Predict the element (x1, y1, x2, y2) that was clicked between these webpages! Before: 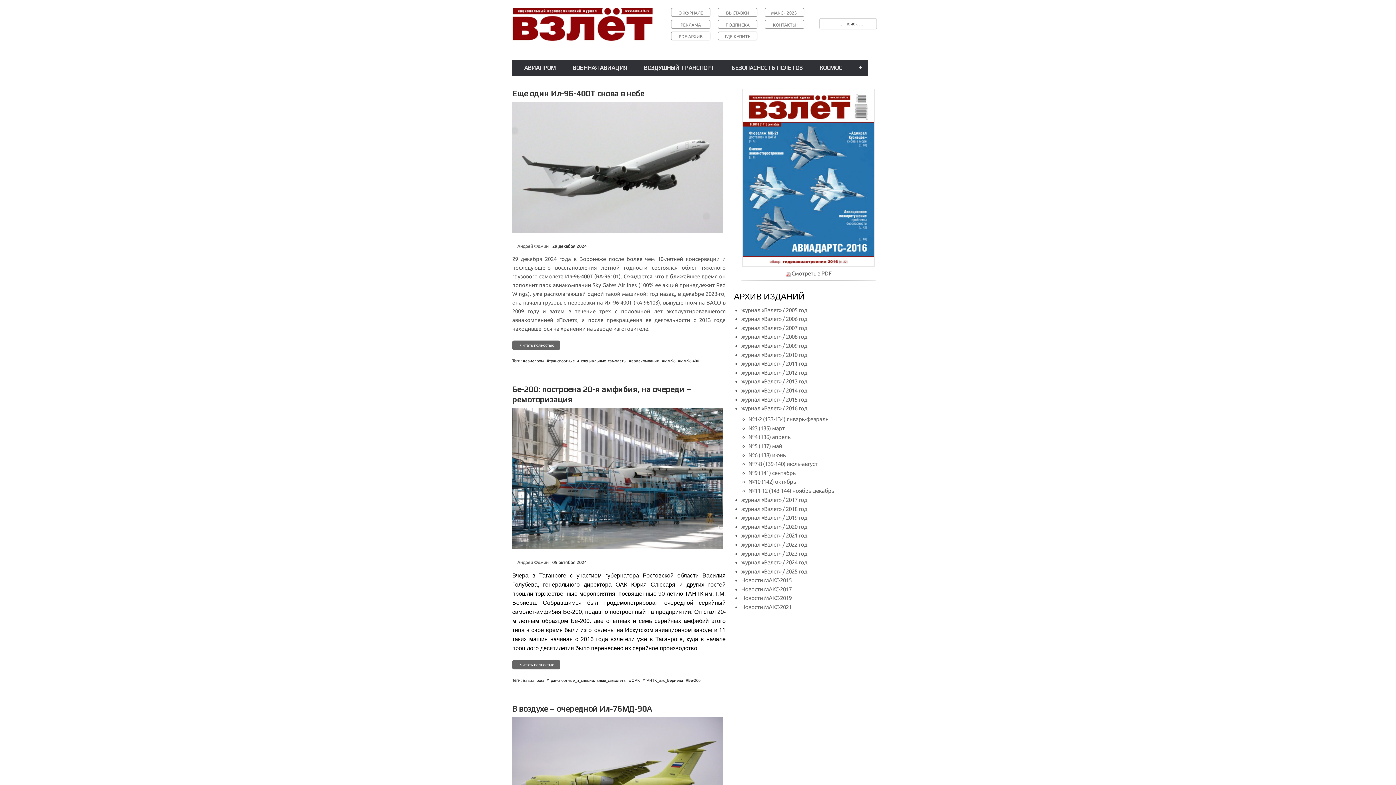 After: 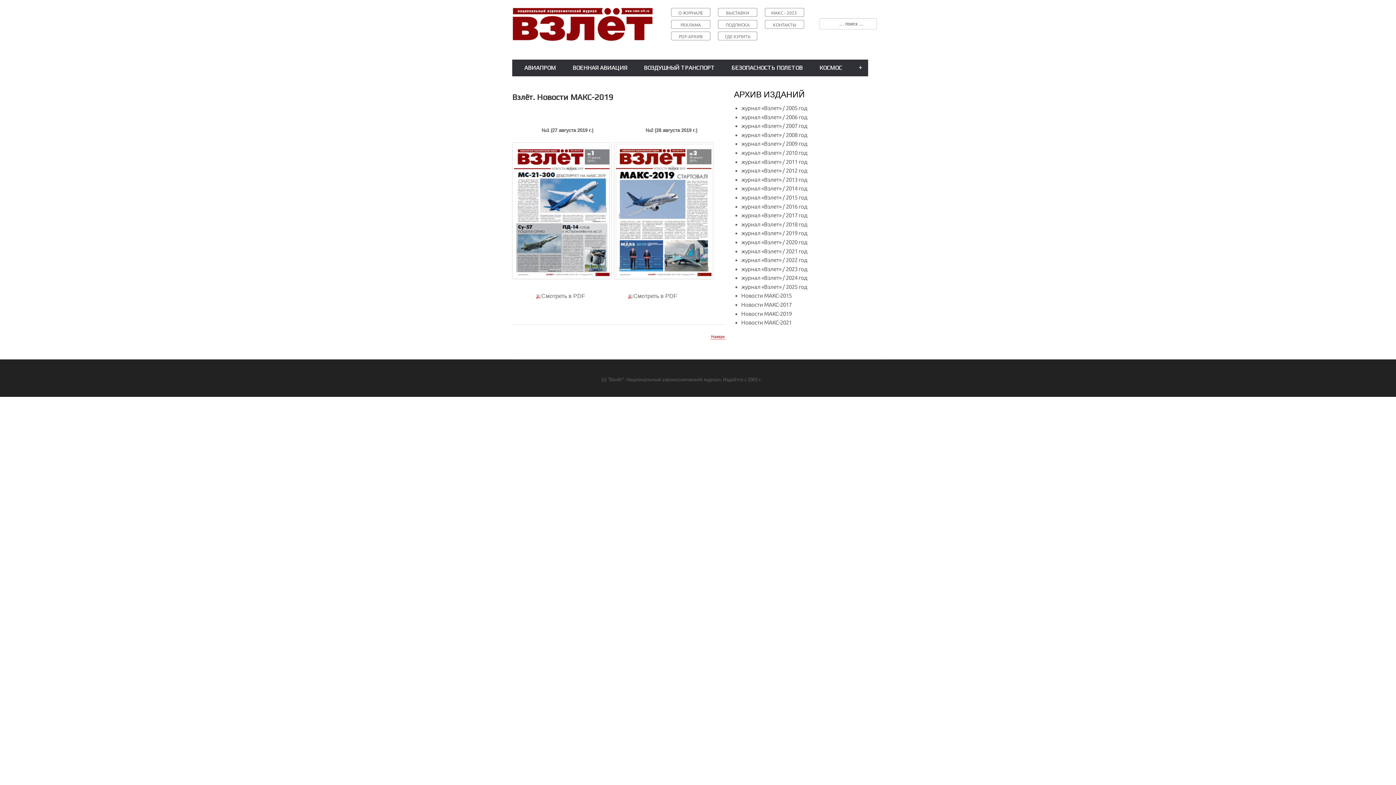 Action: bbox: (741, 595, 791, 601) label: Новости МАКС-2019